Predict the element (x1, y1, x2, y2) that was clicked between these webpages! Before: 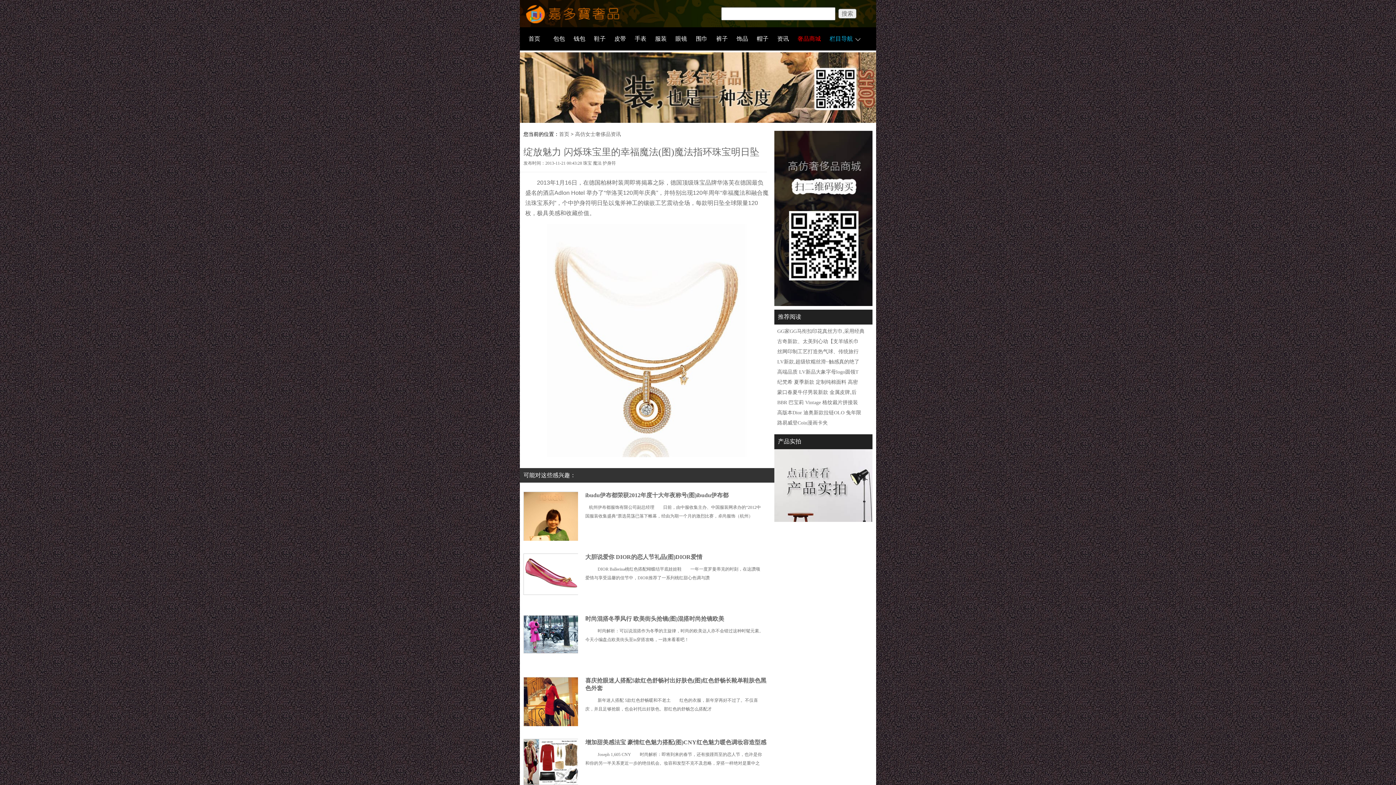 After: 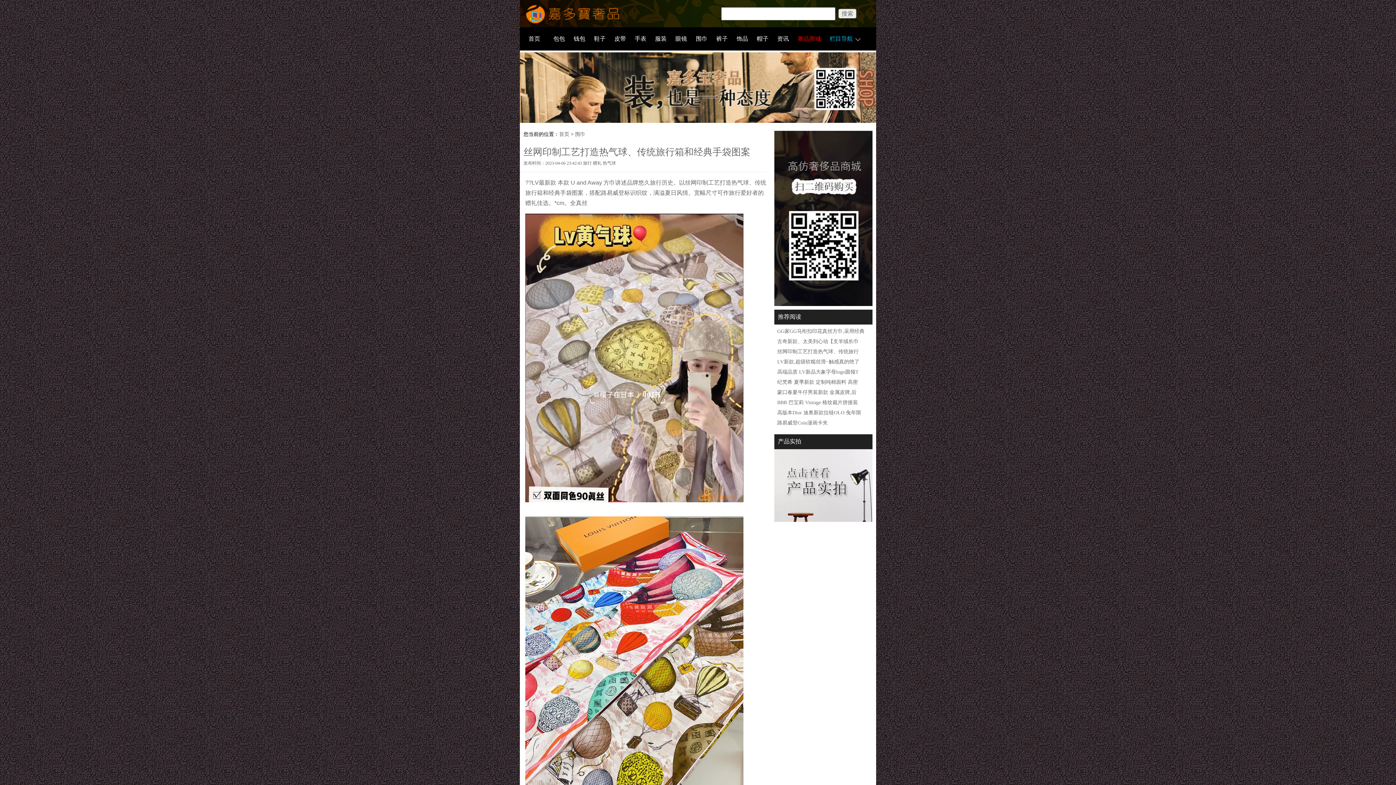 Action: bbox: (777, 349, 858, 354) label: 丝网印制工艺打造热气球、传统旅行